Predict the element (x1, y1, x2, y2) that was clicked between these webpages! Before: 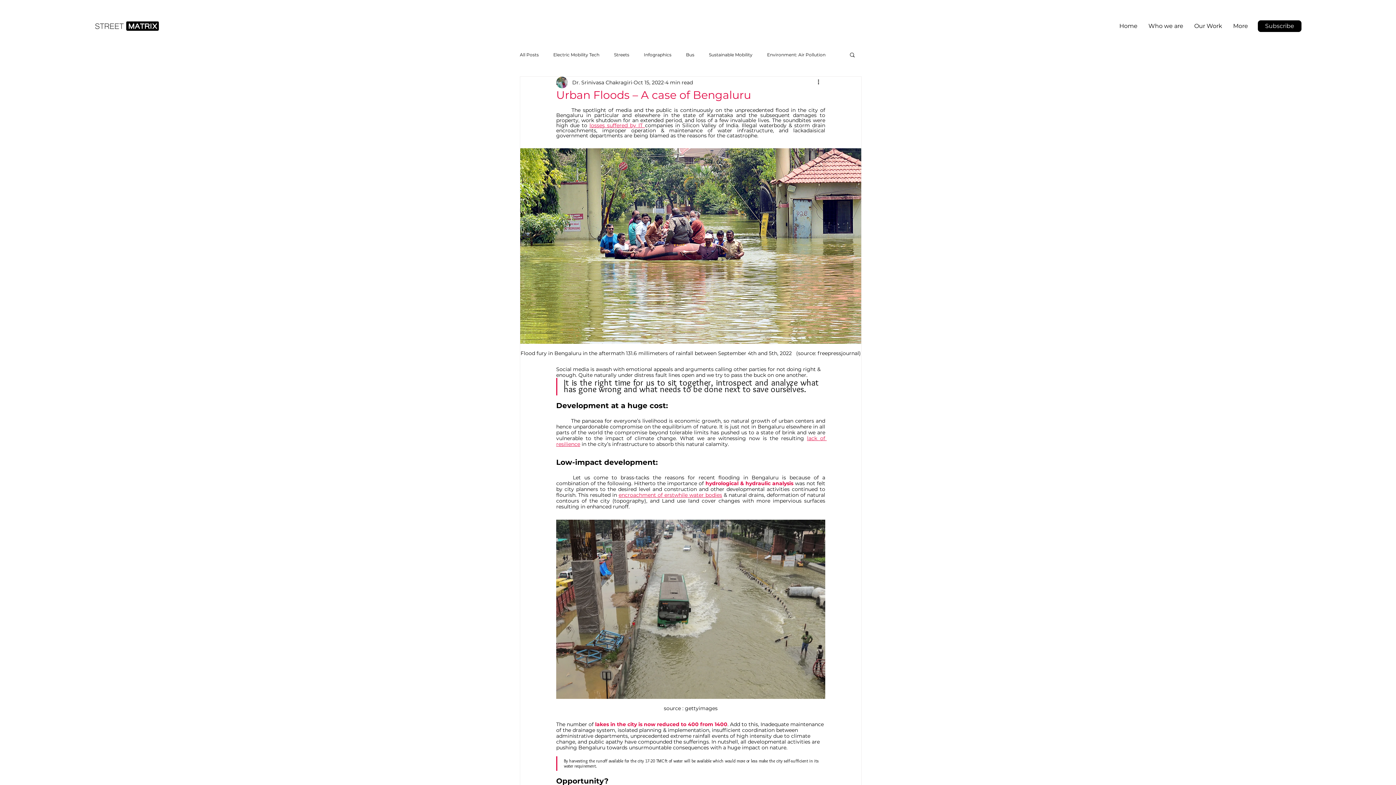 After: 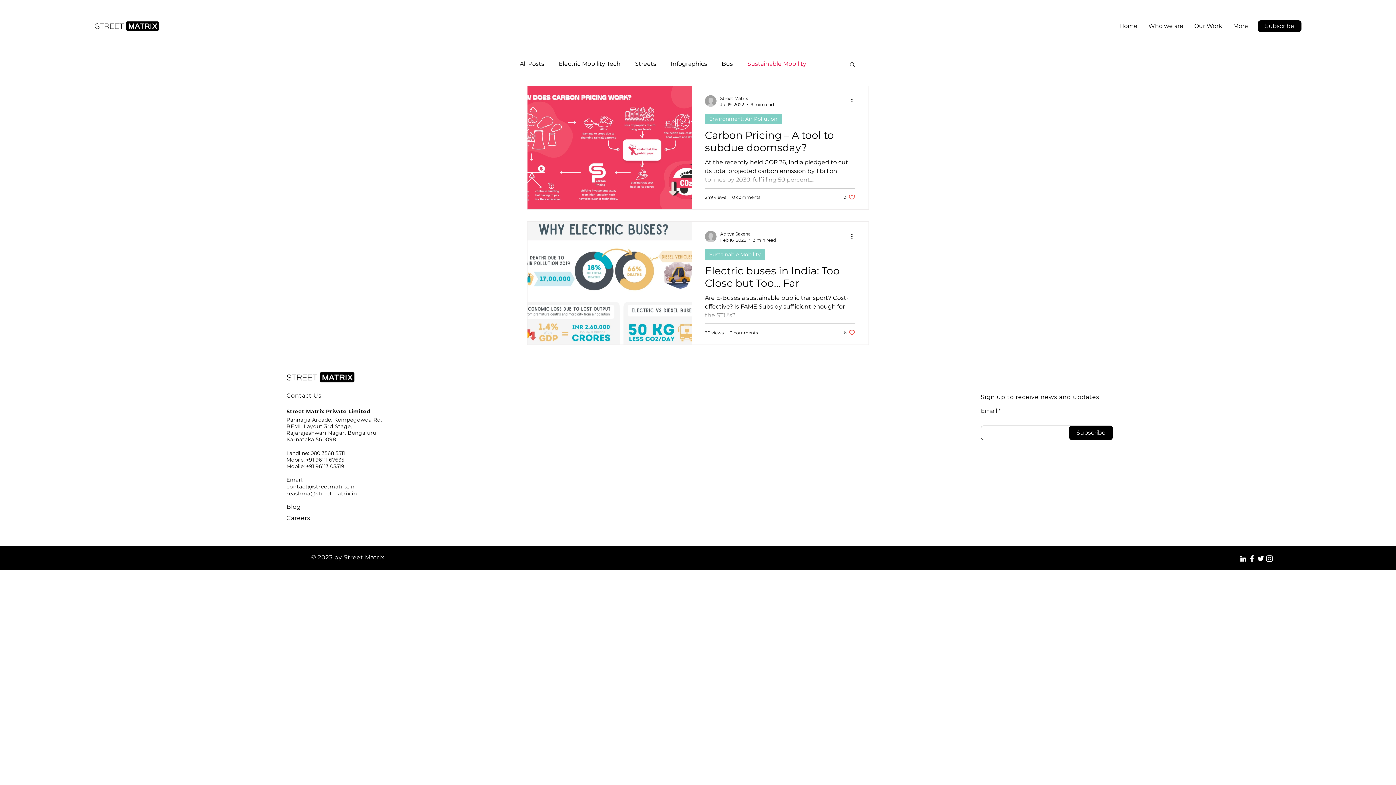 Action: label: Sustainable Mobility bbox: (709, 51, 752, 57)